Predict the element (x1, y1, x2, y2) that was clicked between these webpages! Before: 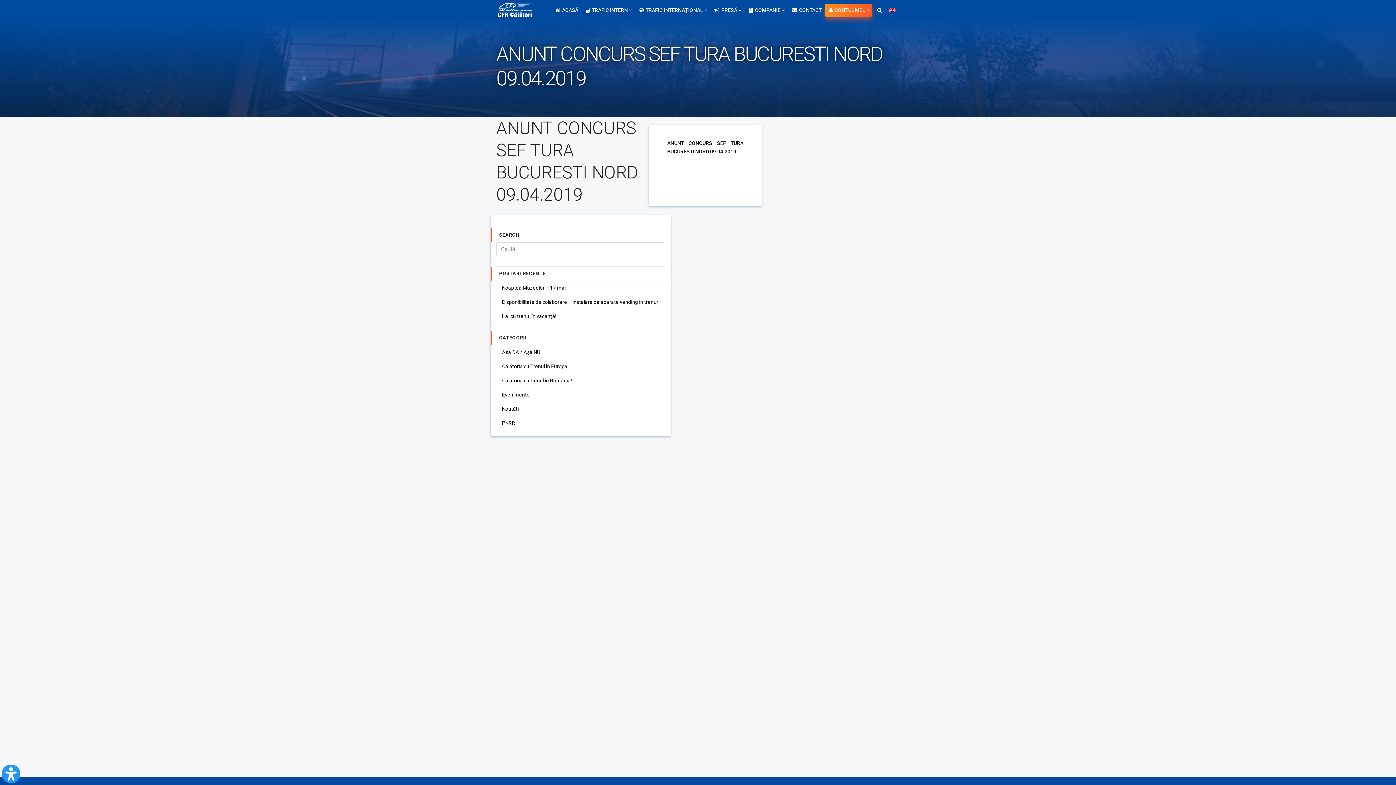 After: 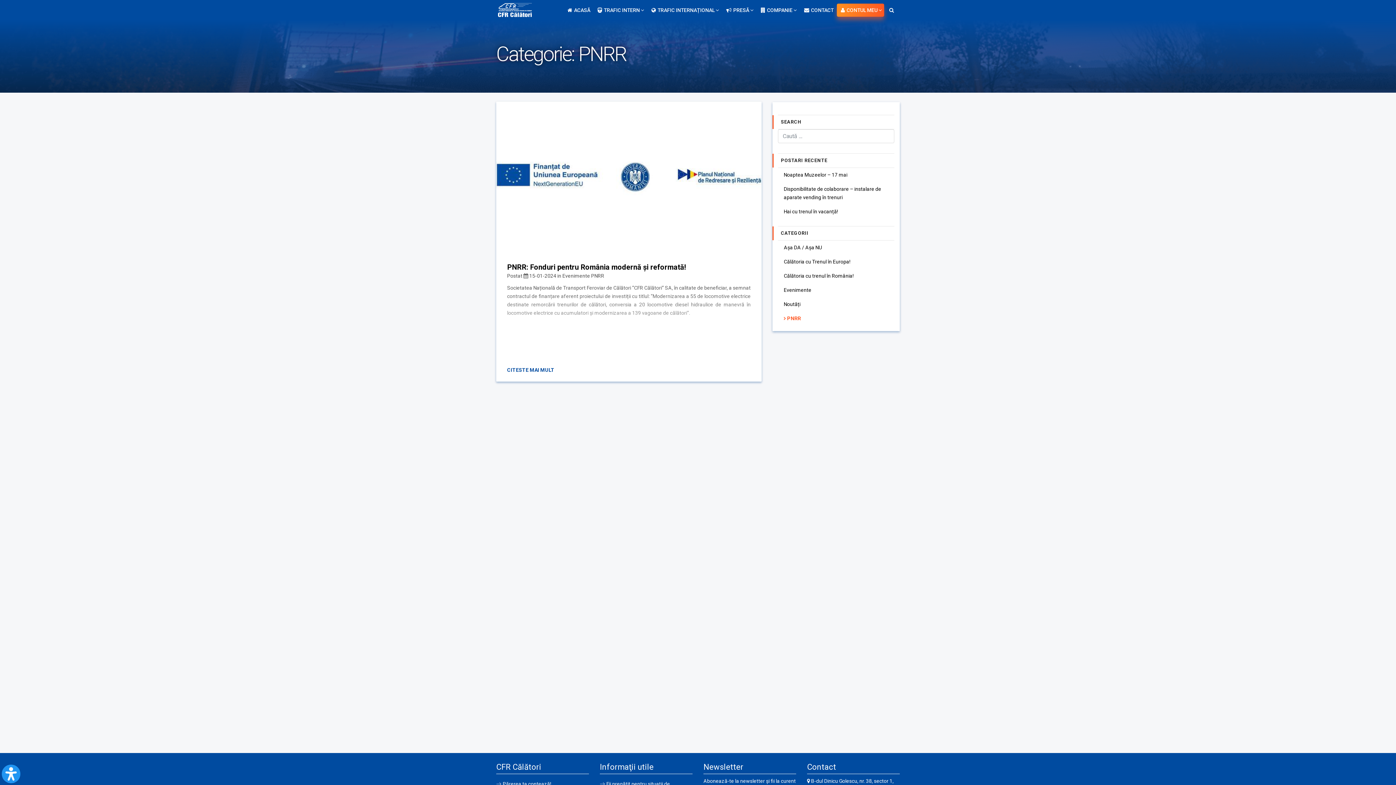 Action: bbox: (496, 416, 665, 430) label: PNRR